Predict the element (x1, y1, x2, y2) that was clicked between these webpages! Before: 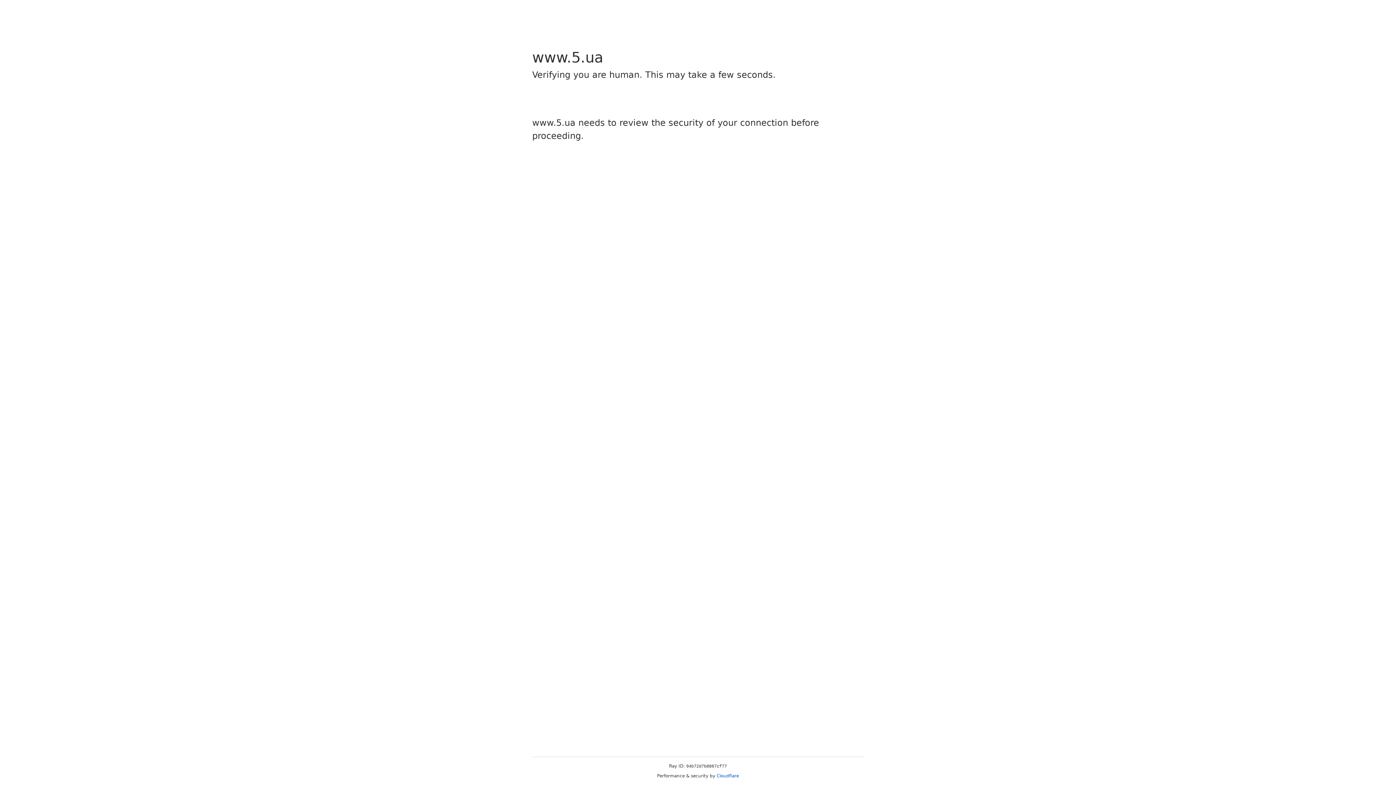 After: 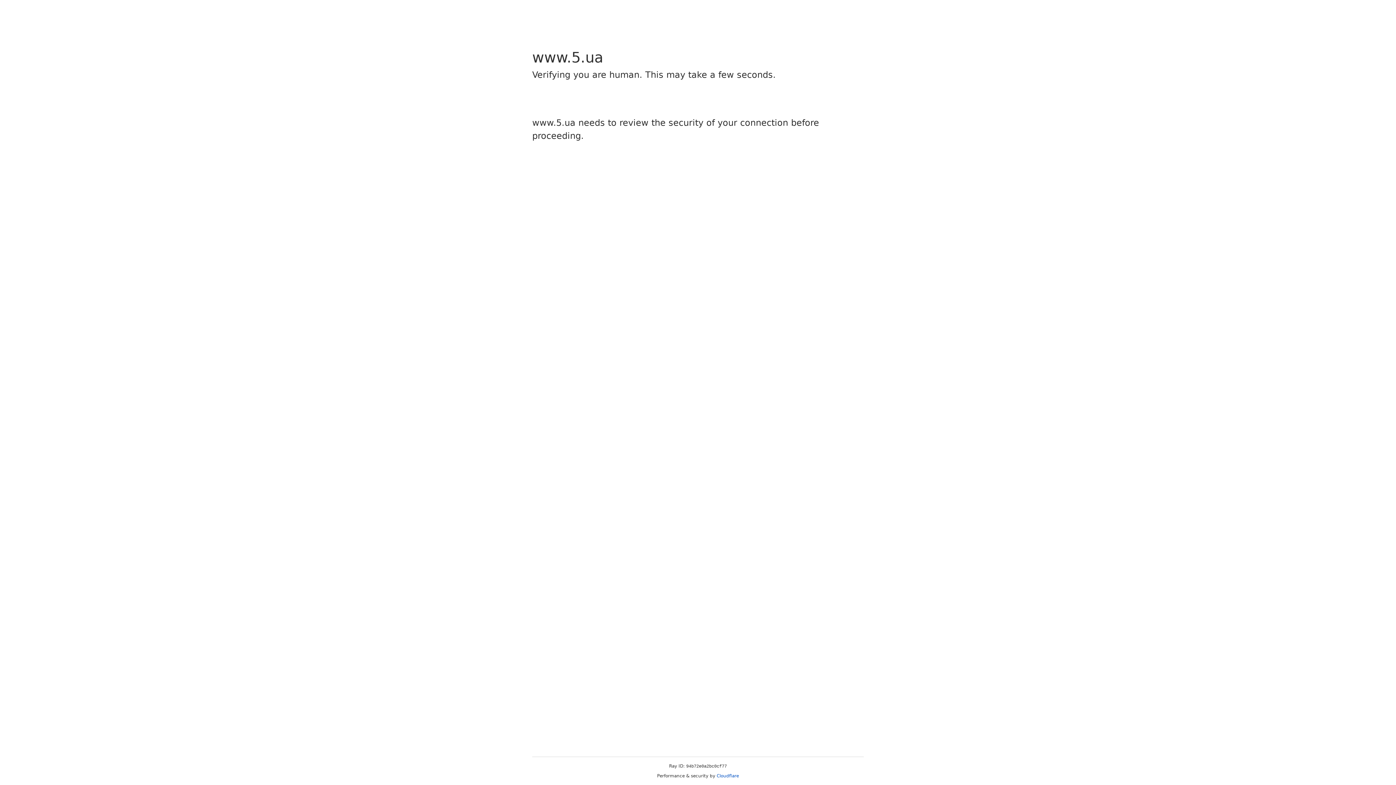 Action: label: Cloudflare bbox: (716, 773, 739, 778)